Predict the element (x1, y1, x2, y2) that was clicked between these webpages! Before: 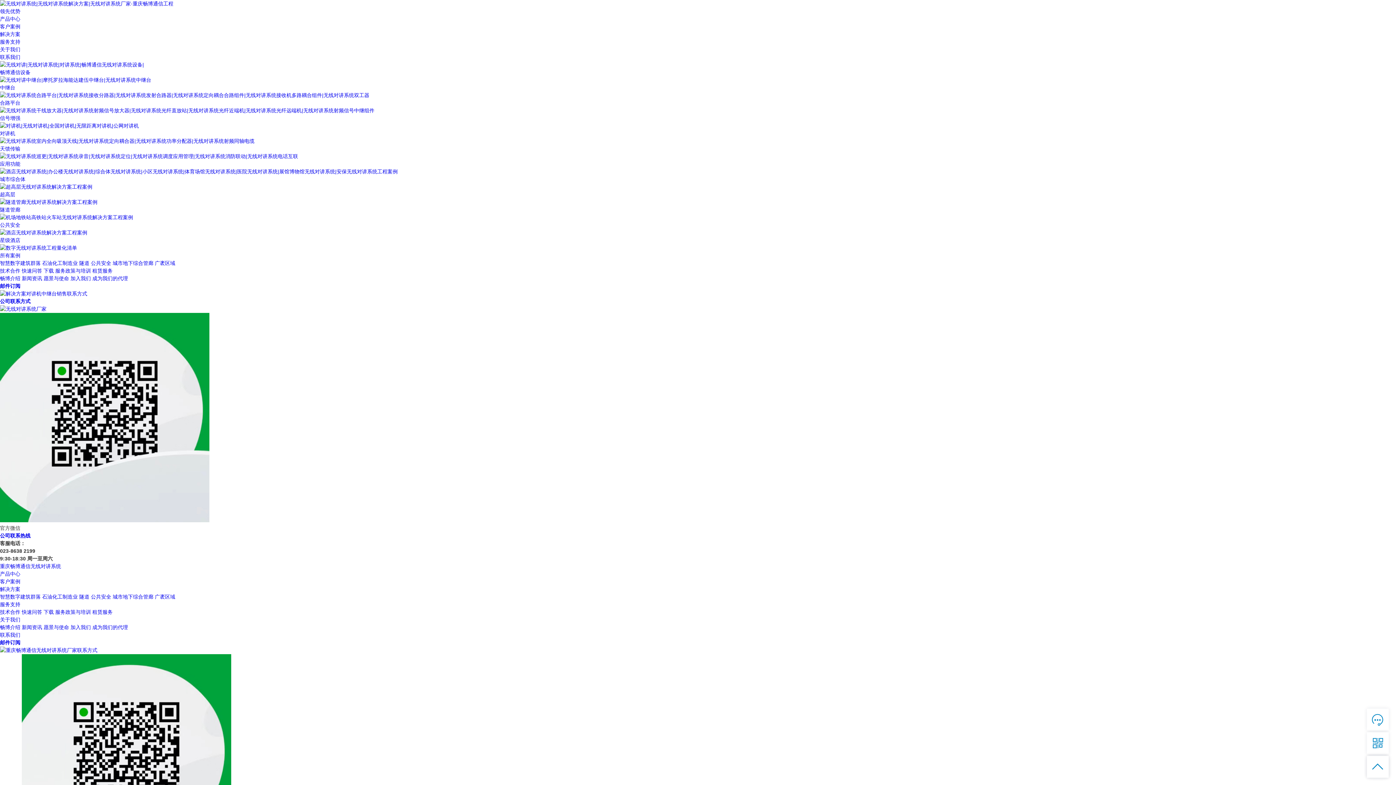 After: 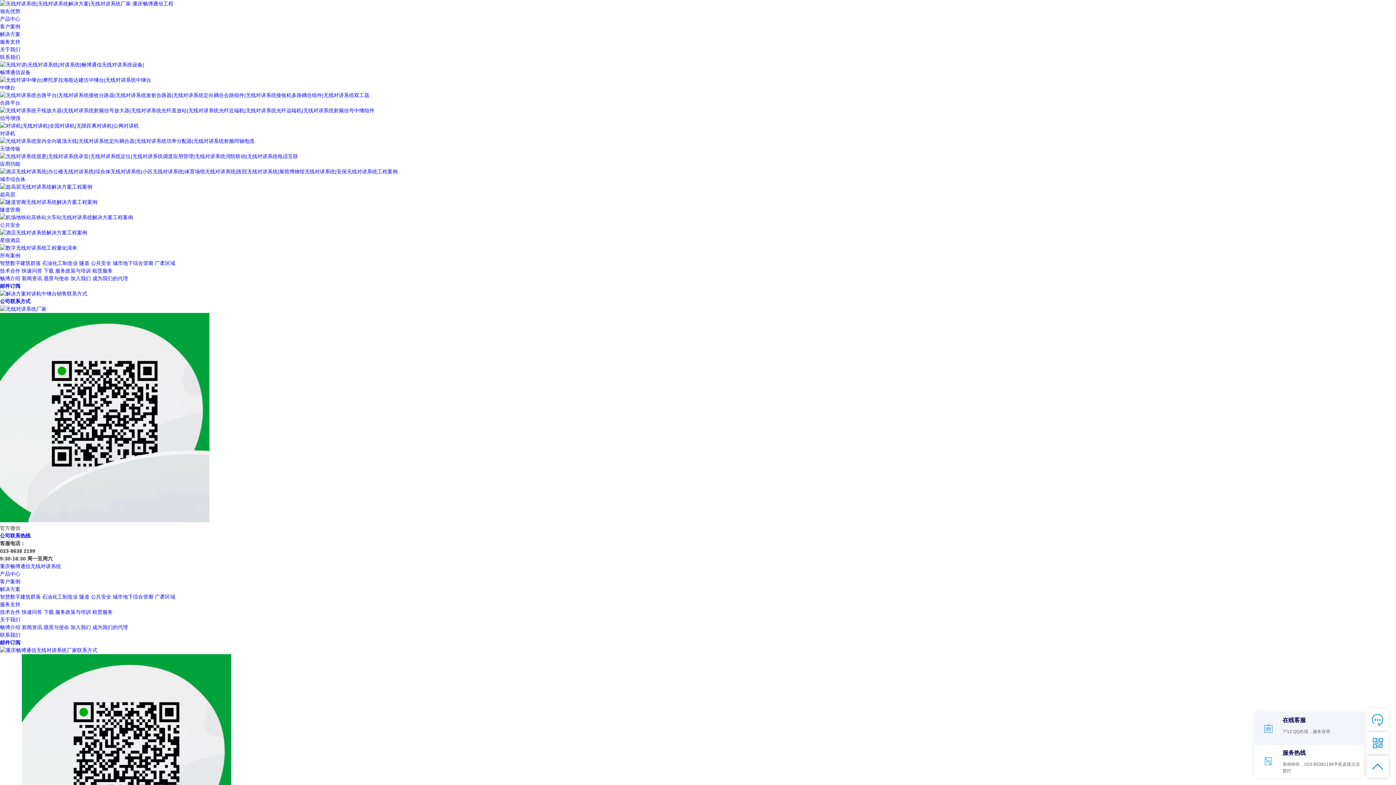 Action: label: 在线客服

7*12 QQ在线，服务咨询 bbox: (1282, 716, 1361, 735)